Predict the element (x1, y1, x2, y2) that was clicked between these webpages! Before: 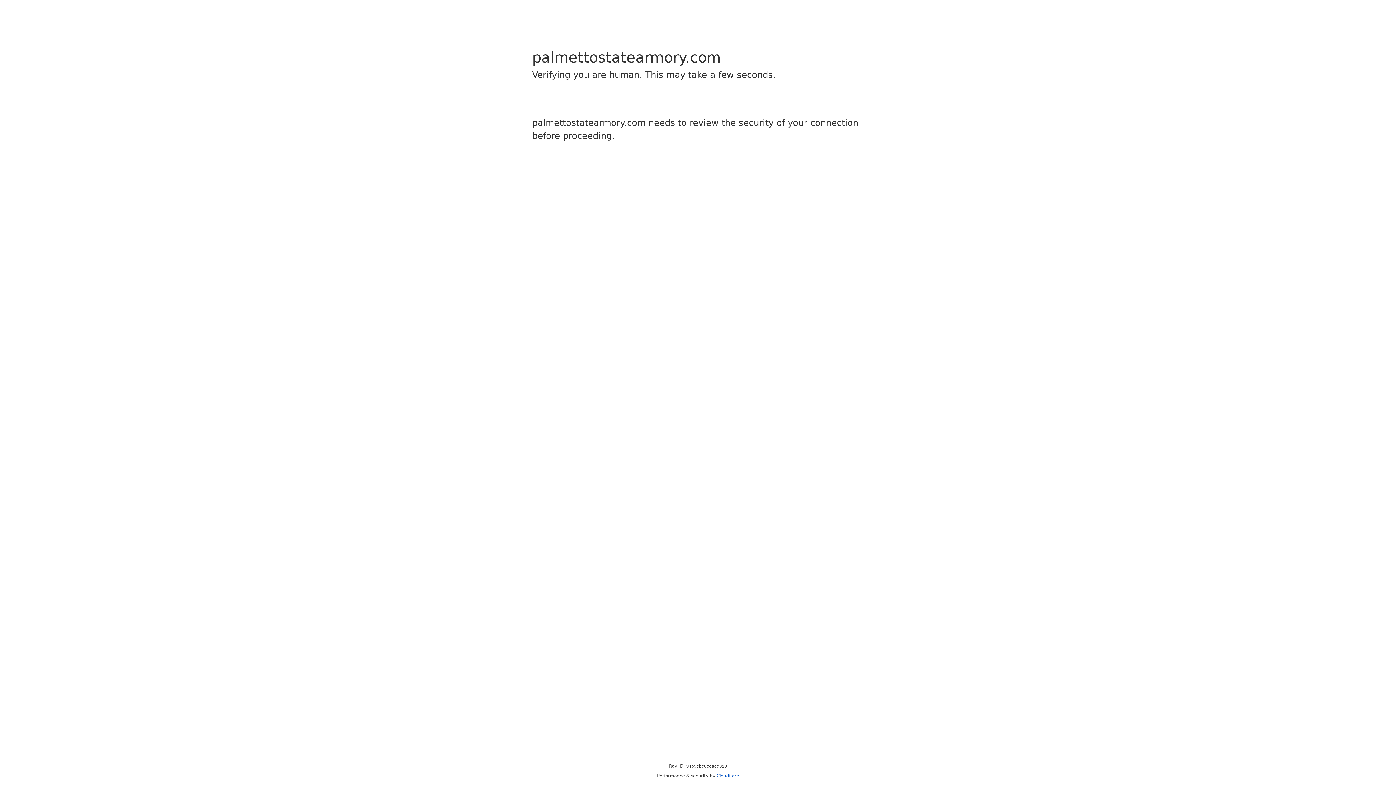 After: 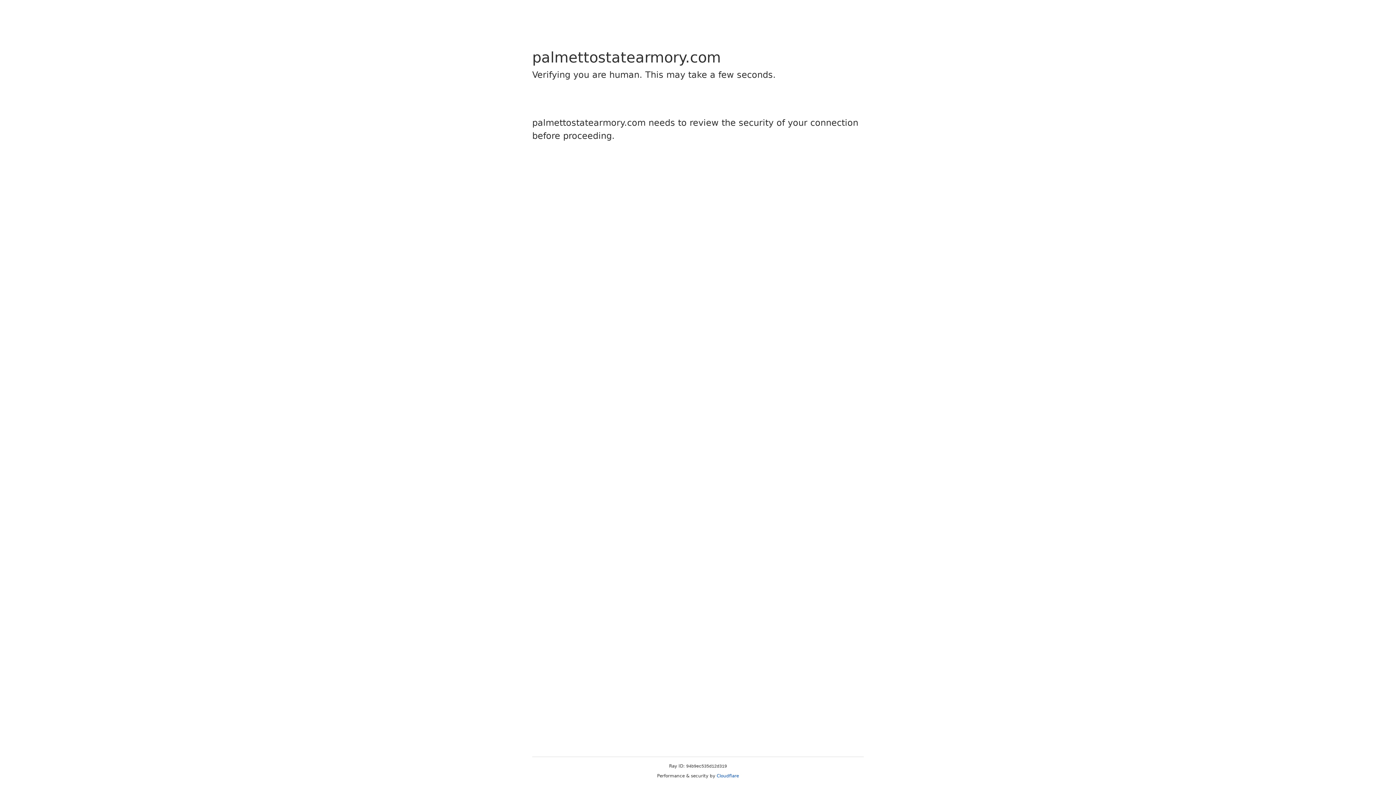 Action: label: Cloudflare bbox: (716, 773, 739, 778)